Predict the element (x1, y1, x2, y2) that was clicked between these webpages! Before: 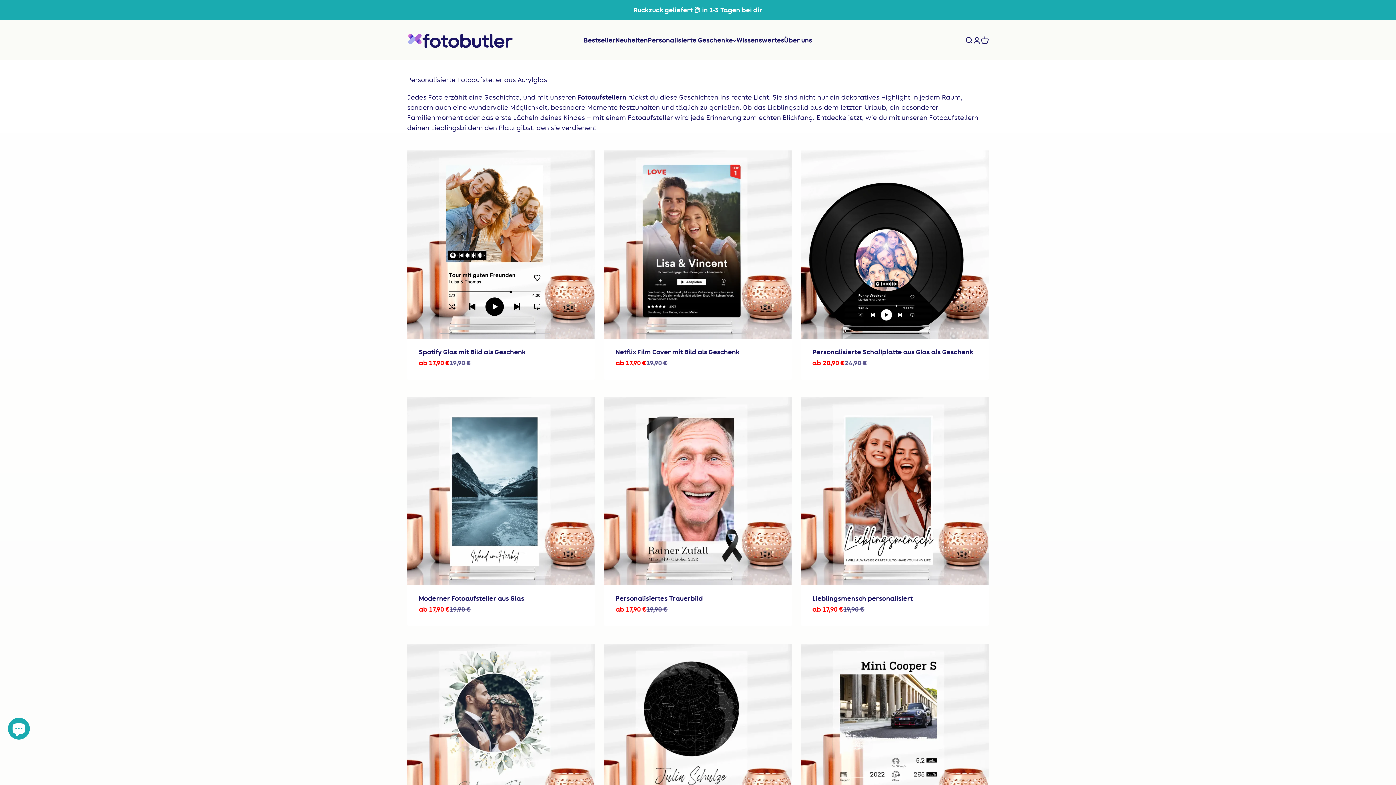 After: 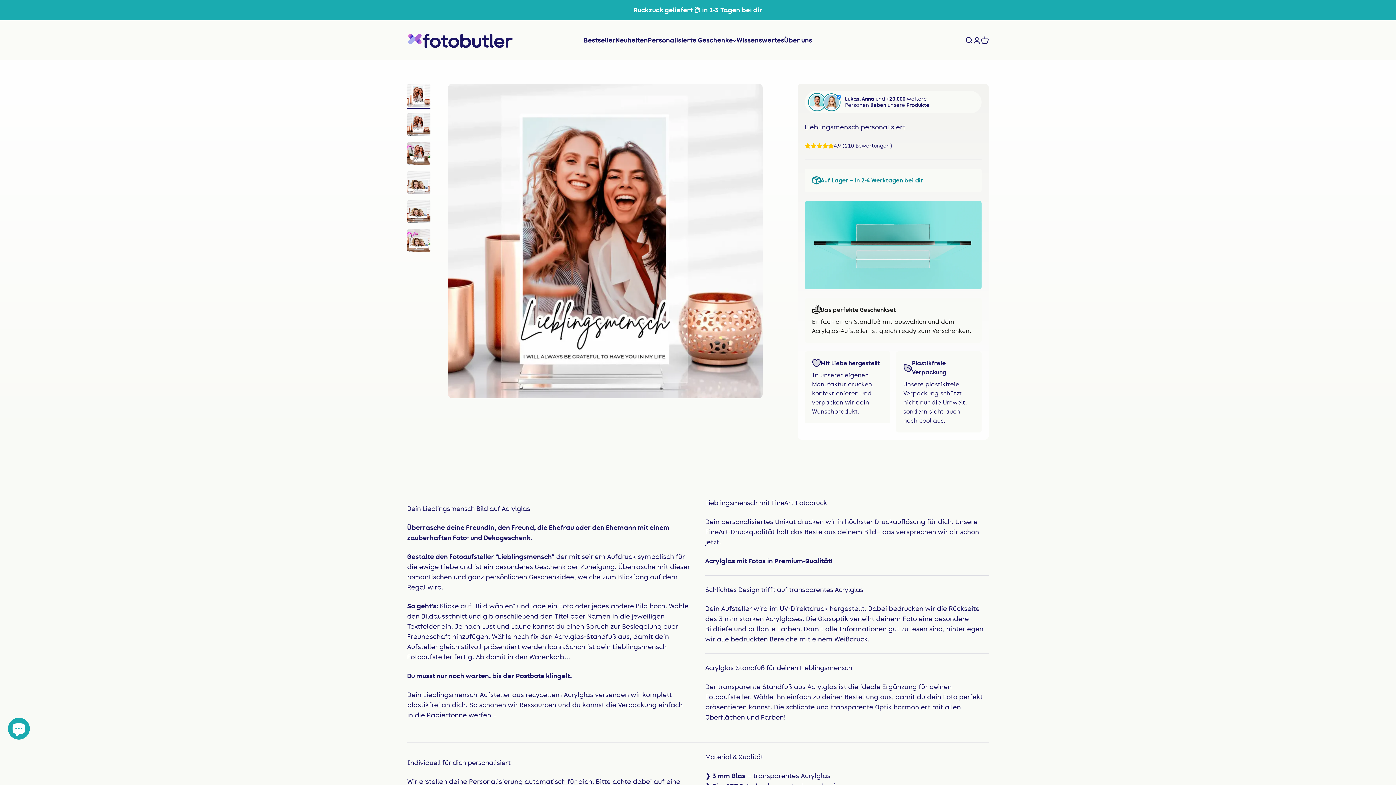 Action: bbox: (812, 594, 912, 602) label: Lieblingsmensch personalisiert